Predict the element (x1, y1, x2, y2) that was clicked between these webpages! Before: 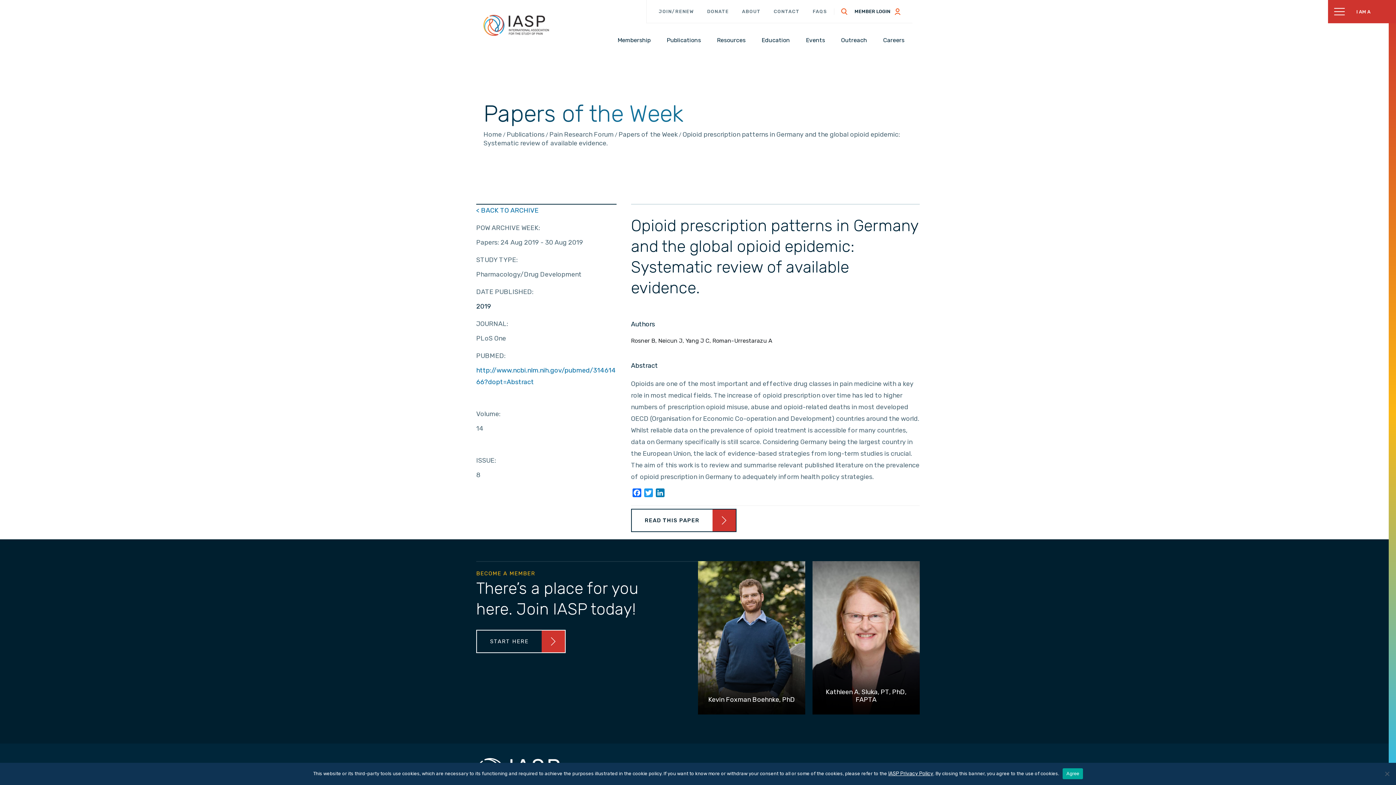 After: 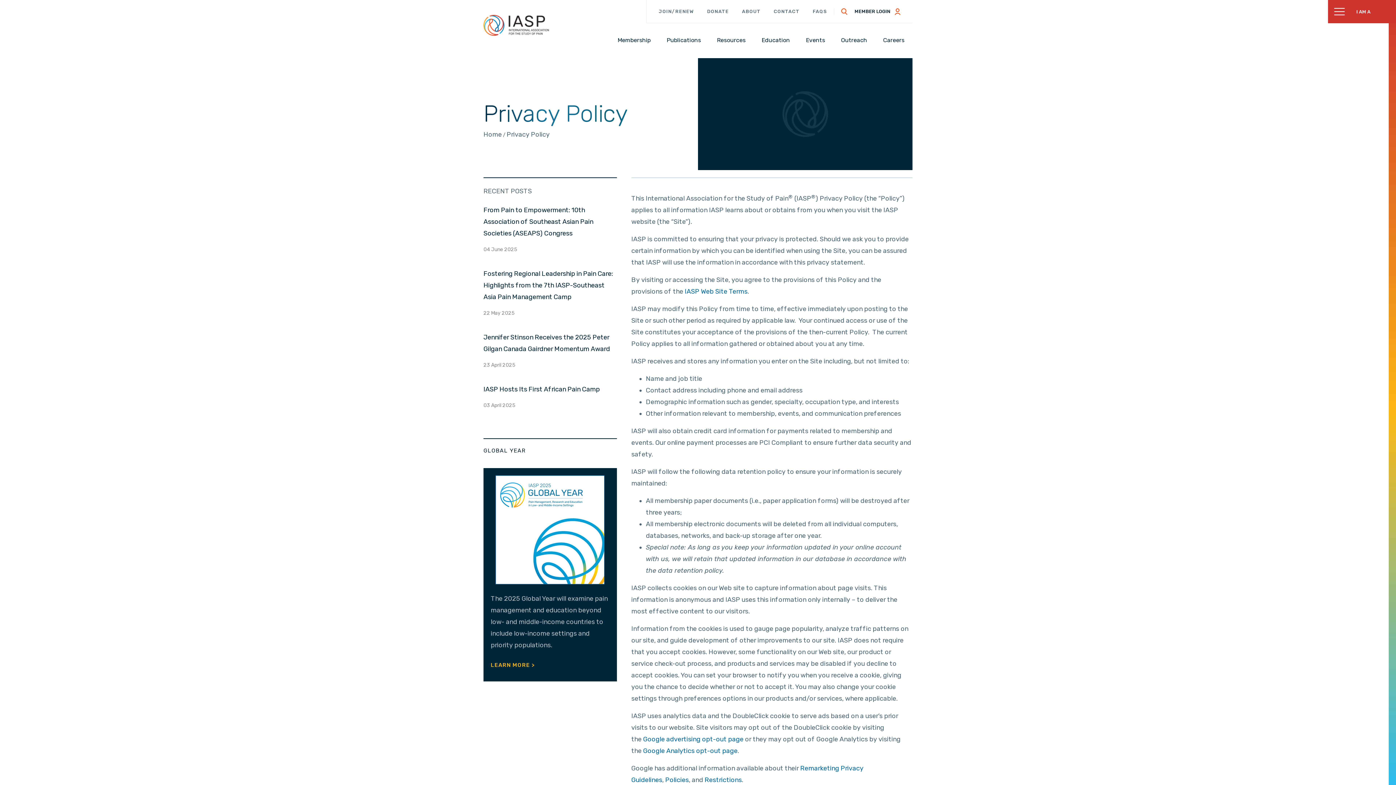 Action: label: IASP Privacy Policy bbox: (888, 770, 933, 777)